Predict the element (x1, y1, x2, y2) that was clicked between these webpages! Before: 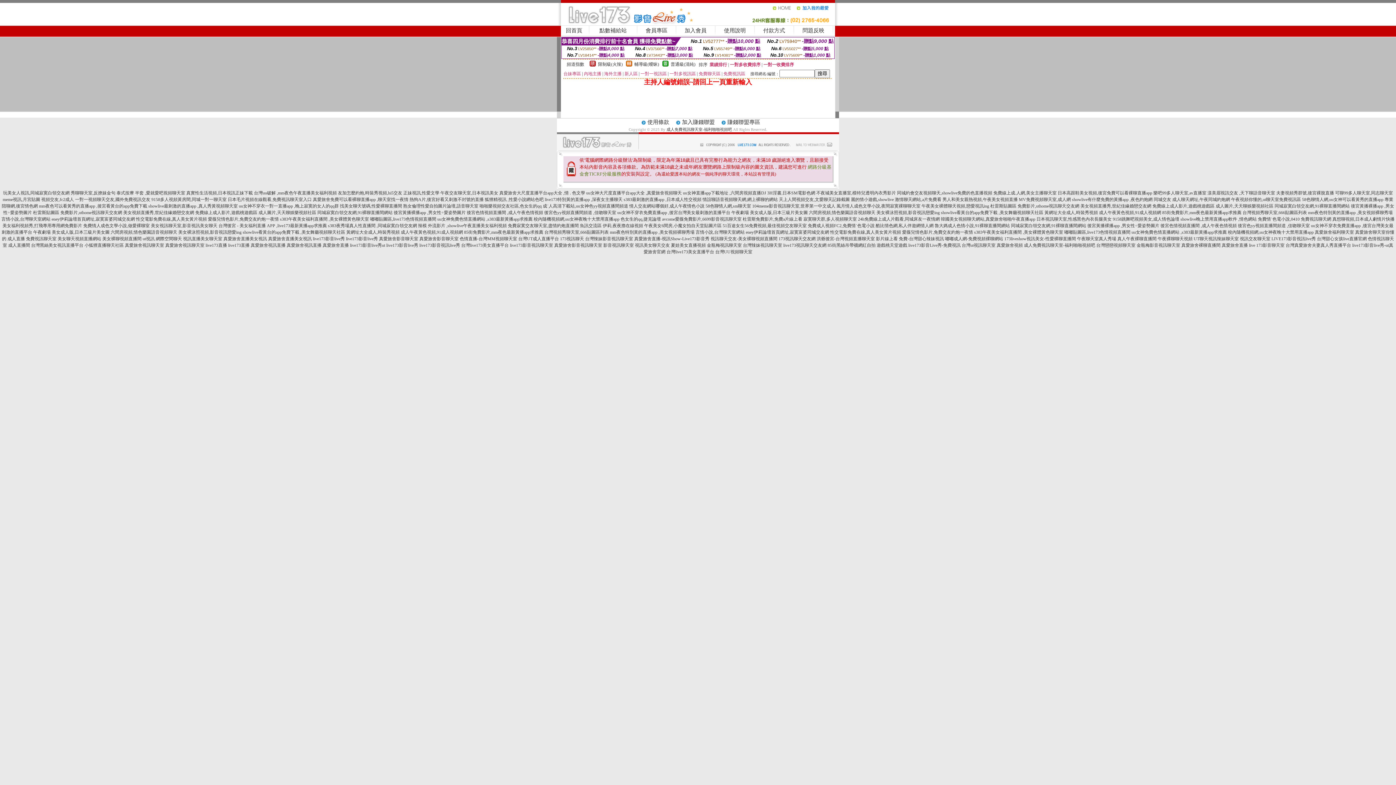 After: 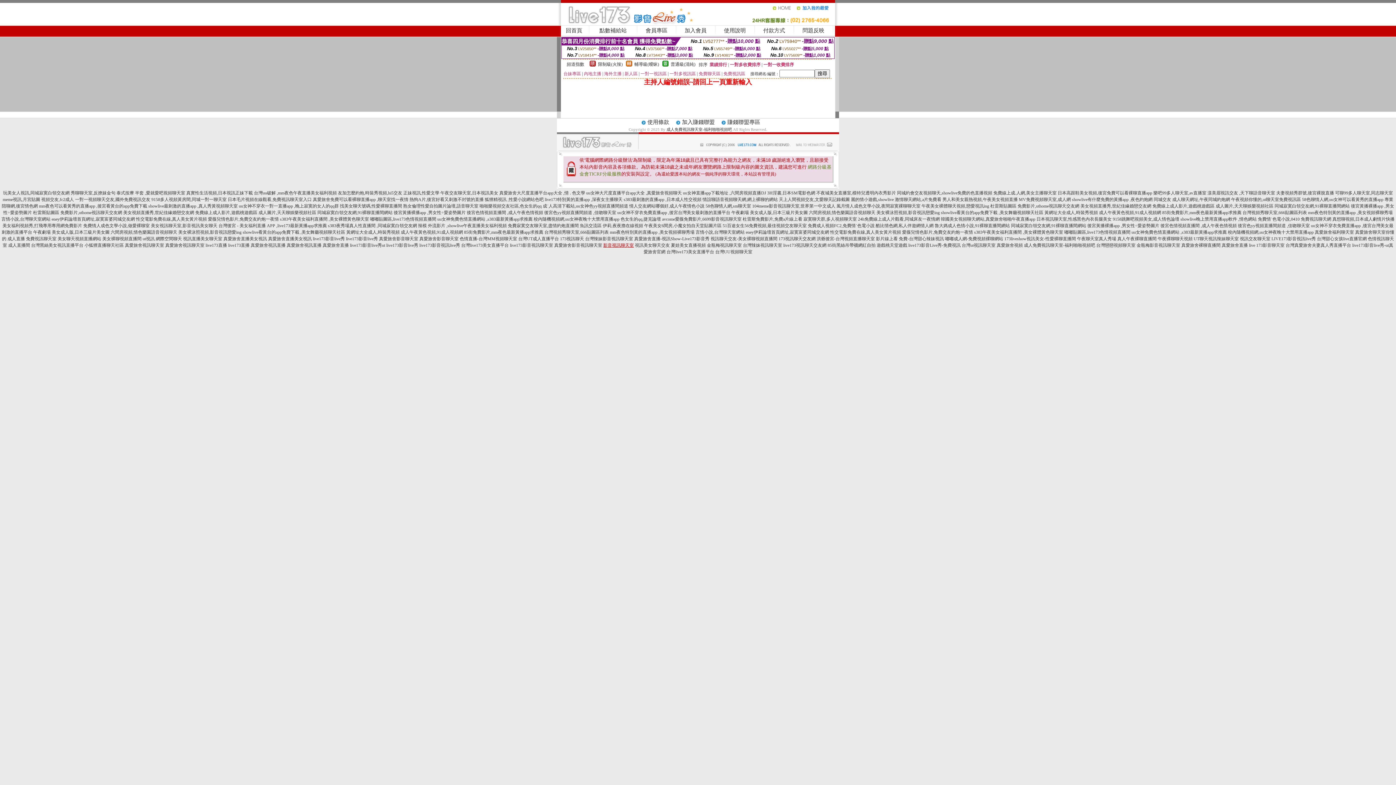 Action: label: 影音視訊聊天室 bbox: (603, 242, 634, 248)